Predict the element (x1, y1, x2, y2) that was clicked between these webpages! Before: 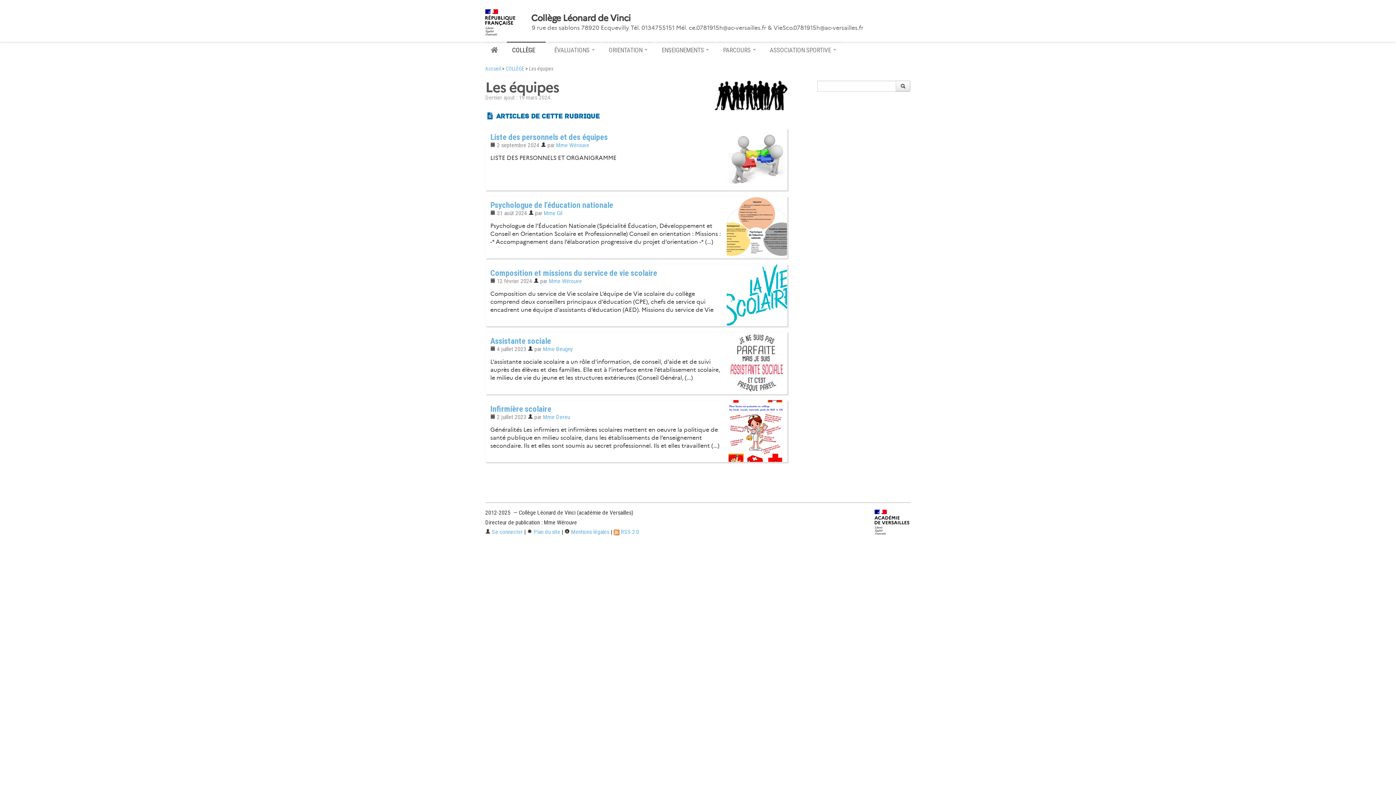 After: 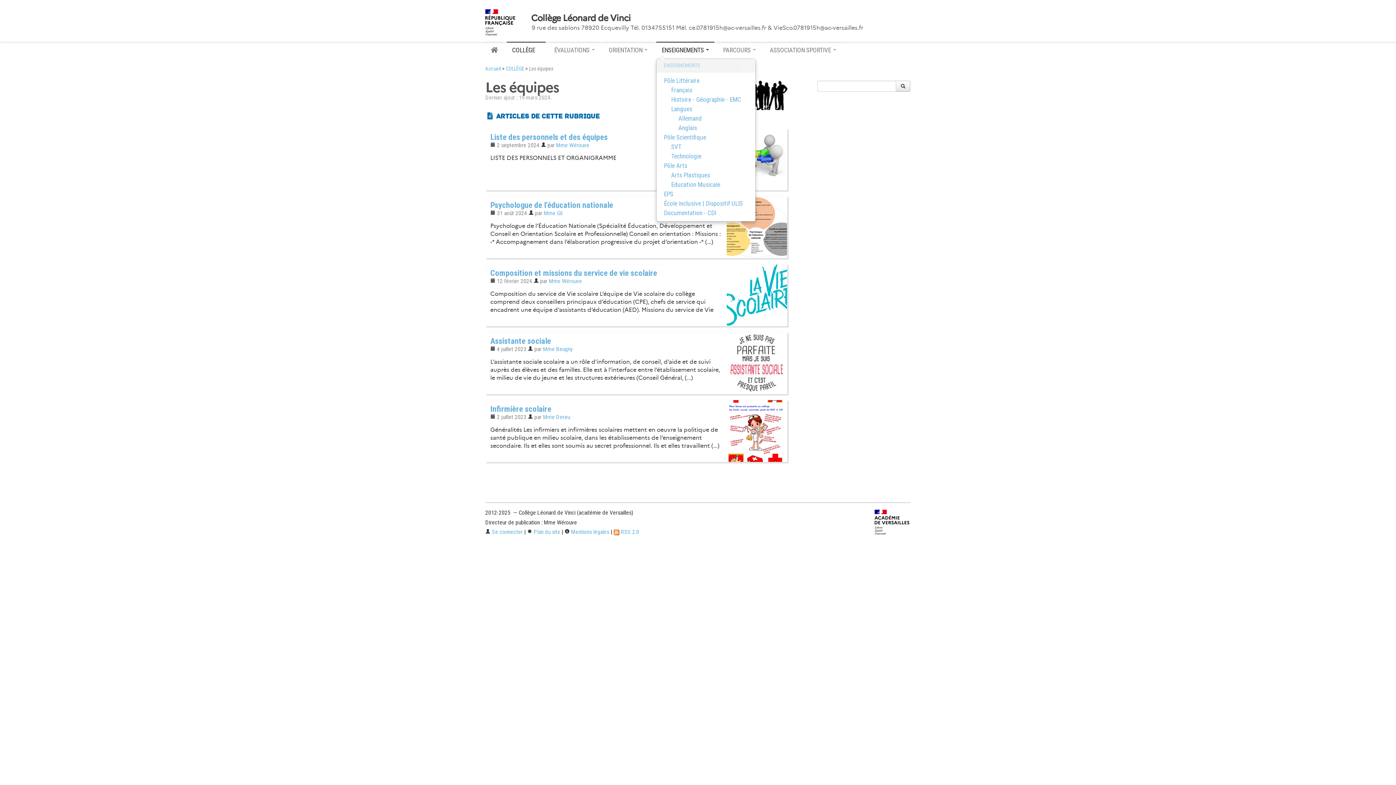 Action: label: ENSEIGNEMENTS  bbox: (656, 41, 714, 57)